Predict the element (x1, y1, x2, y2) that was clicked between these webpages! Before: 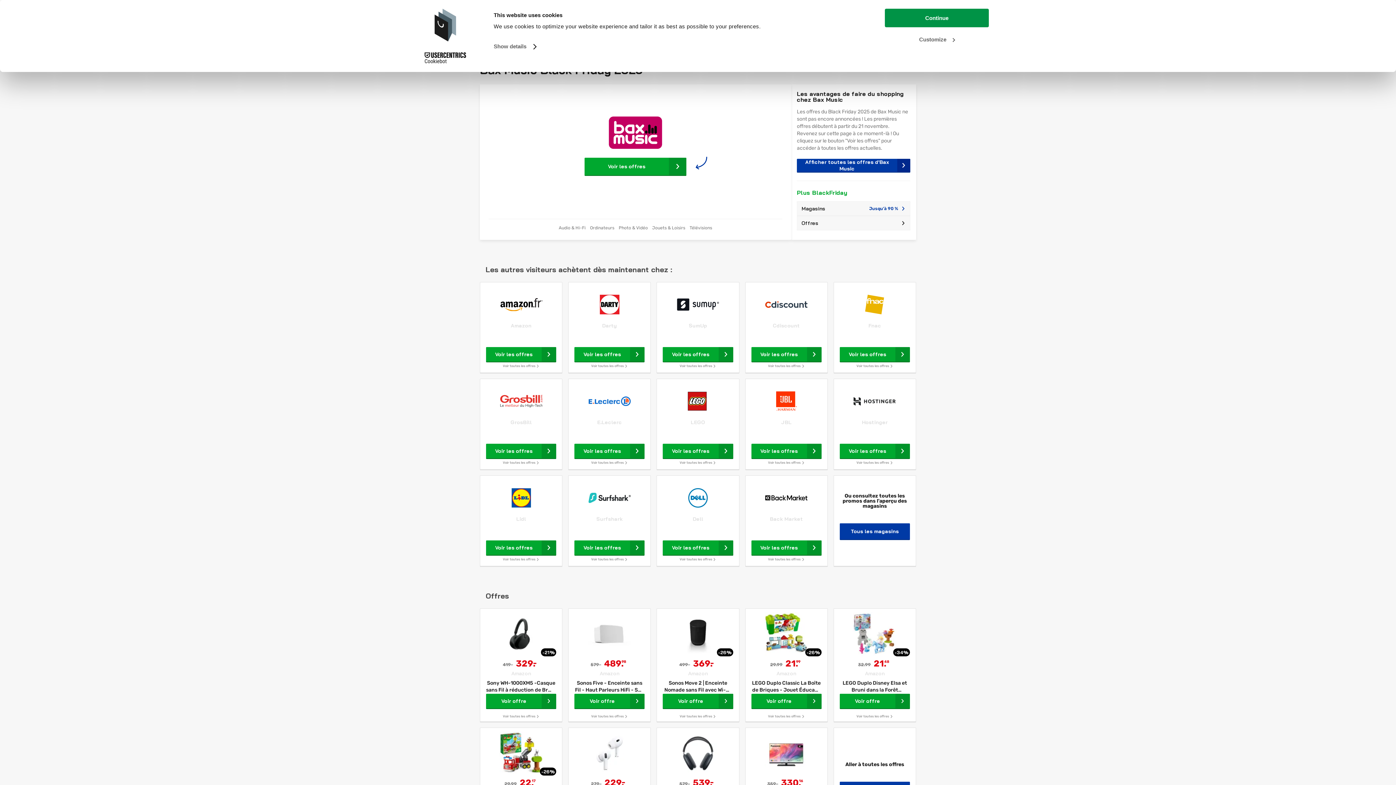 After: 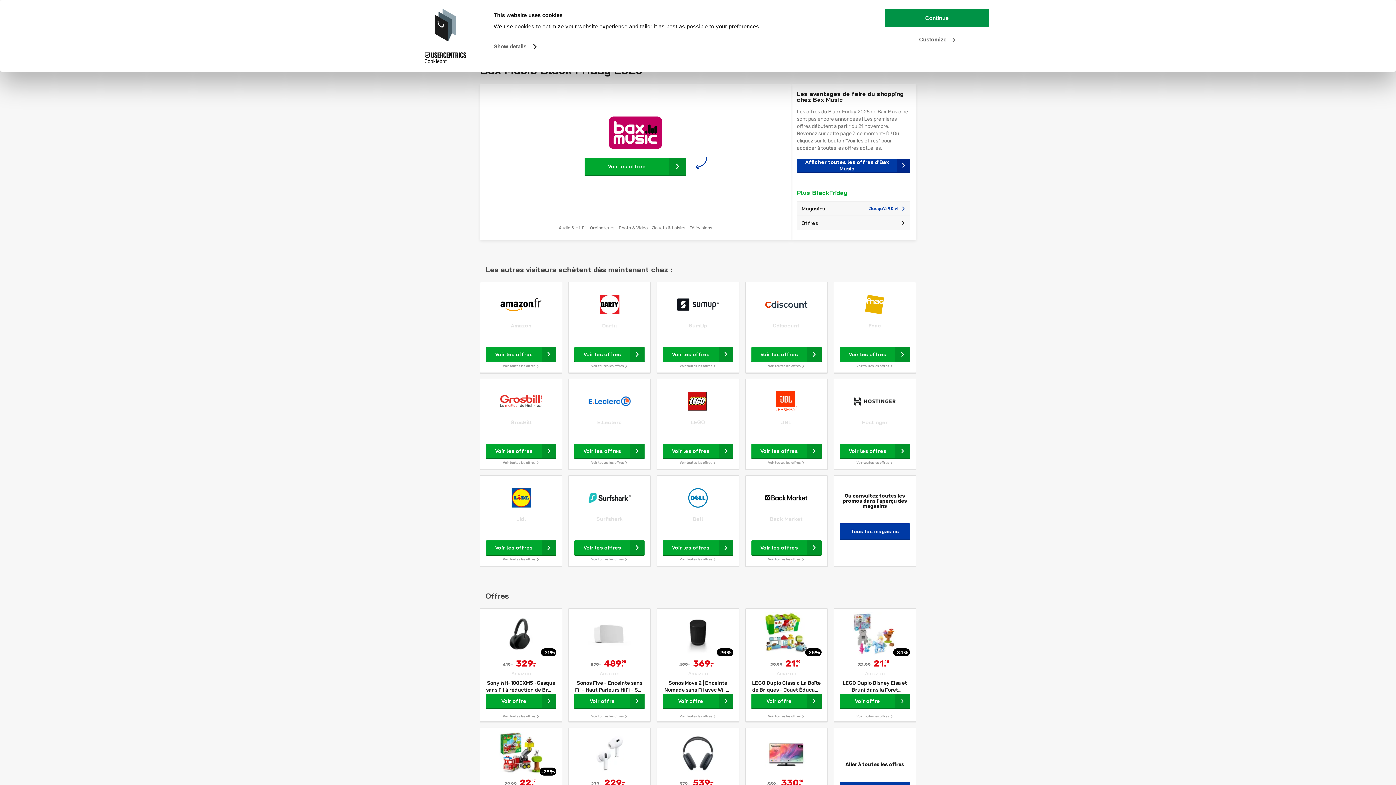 Action: bbox: (413, 52, 477, 63) label: Cookiebot - opens in a new window